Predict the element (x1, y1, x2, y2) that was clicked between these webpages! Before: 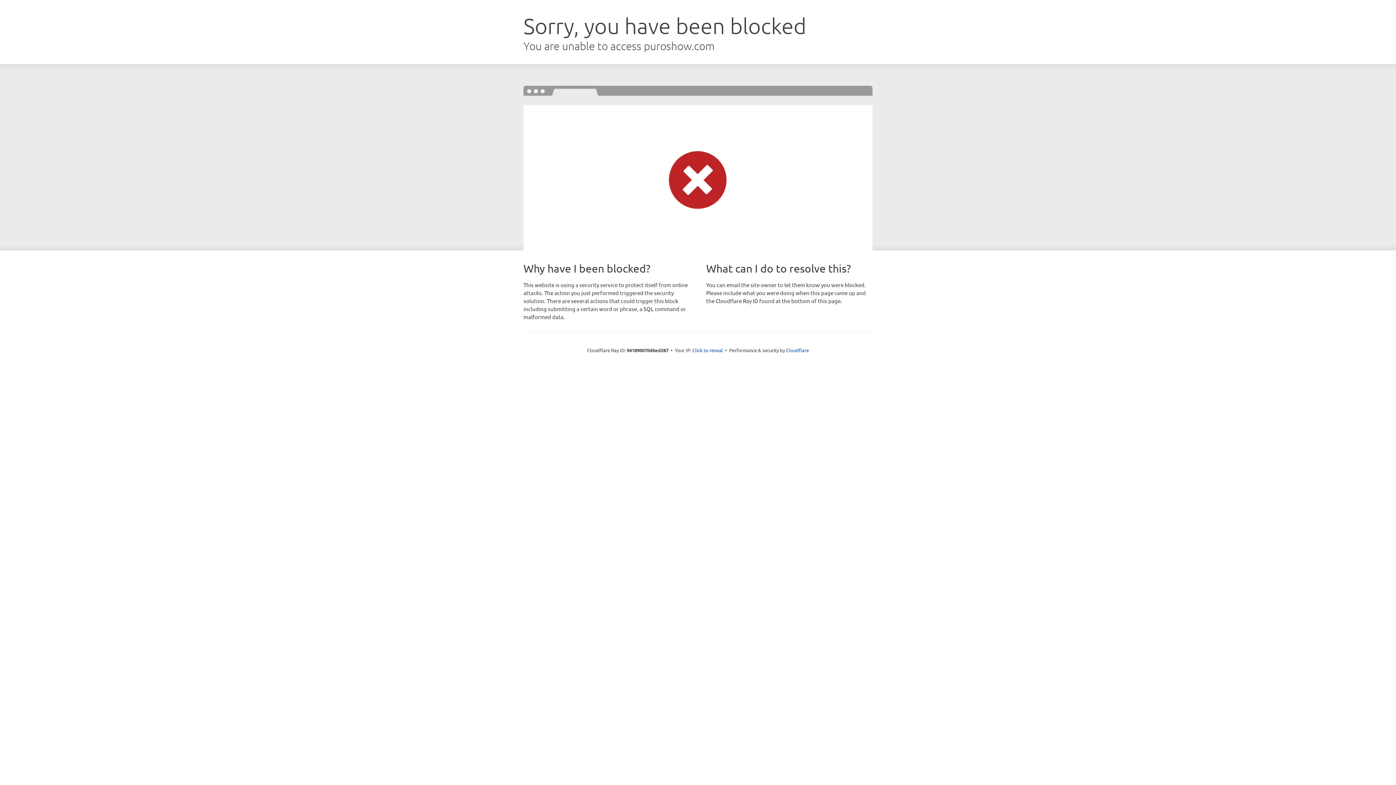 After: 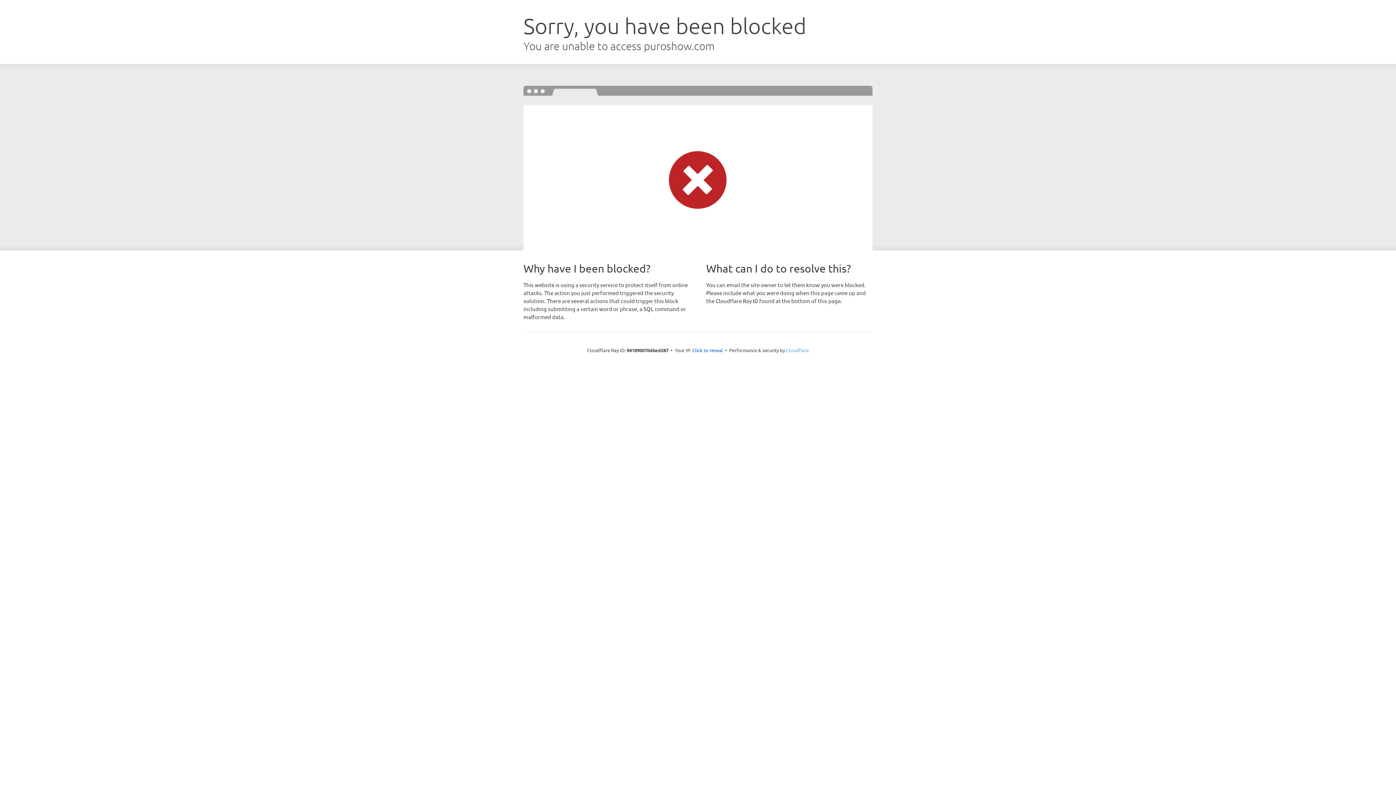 Action: label: Cloudflare bbox: (786, 347, 809, 353)